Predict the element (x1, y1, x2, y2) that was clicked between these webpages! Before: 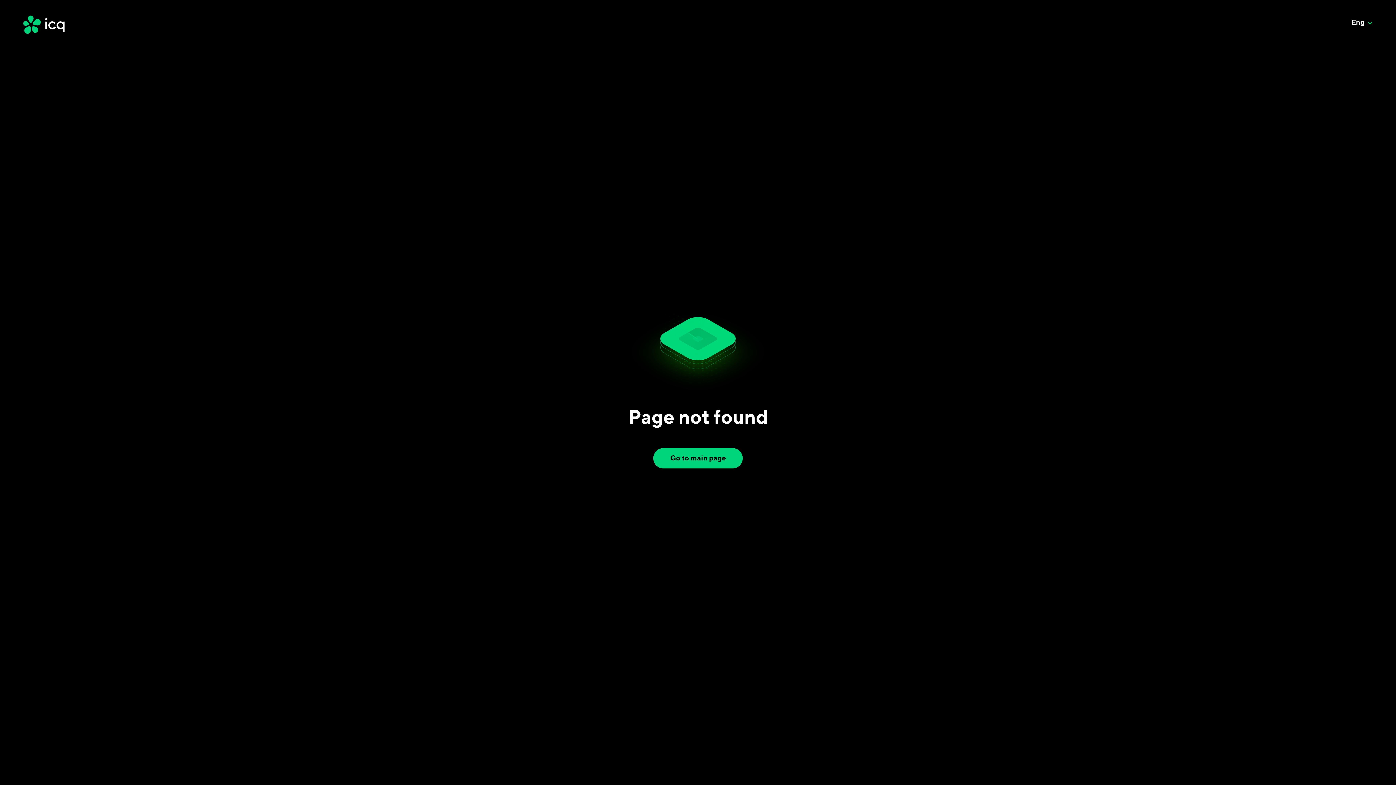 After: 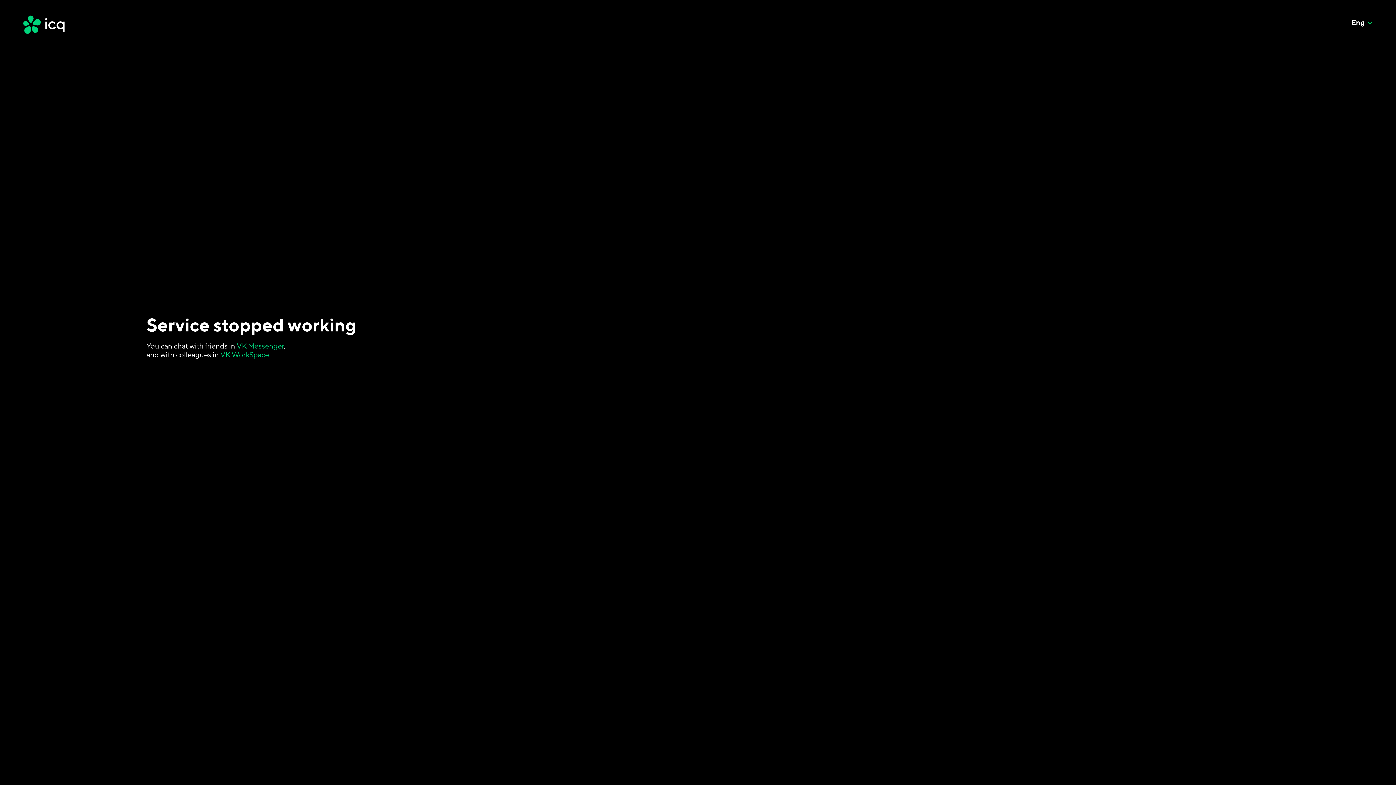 Action: bbox: (18, 11, 98, 37)